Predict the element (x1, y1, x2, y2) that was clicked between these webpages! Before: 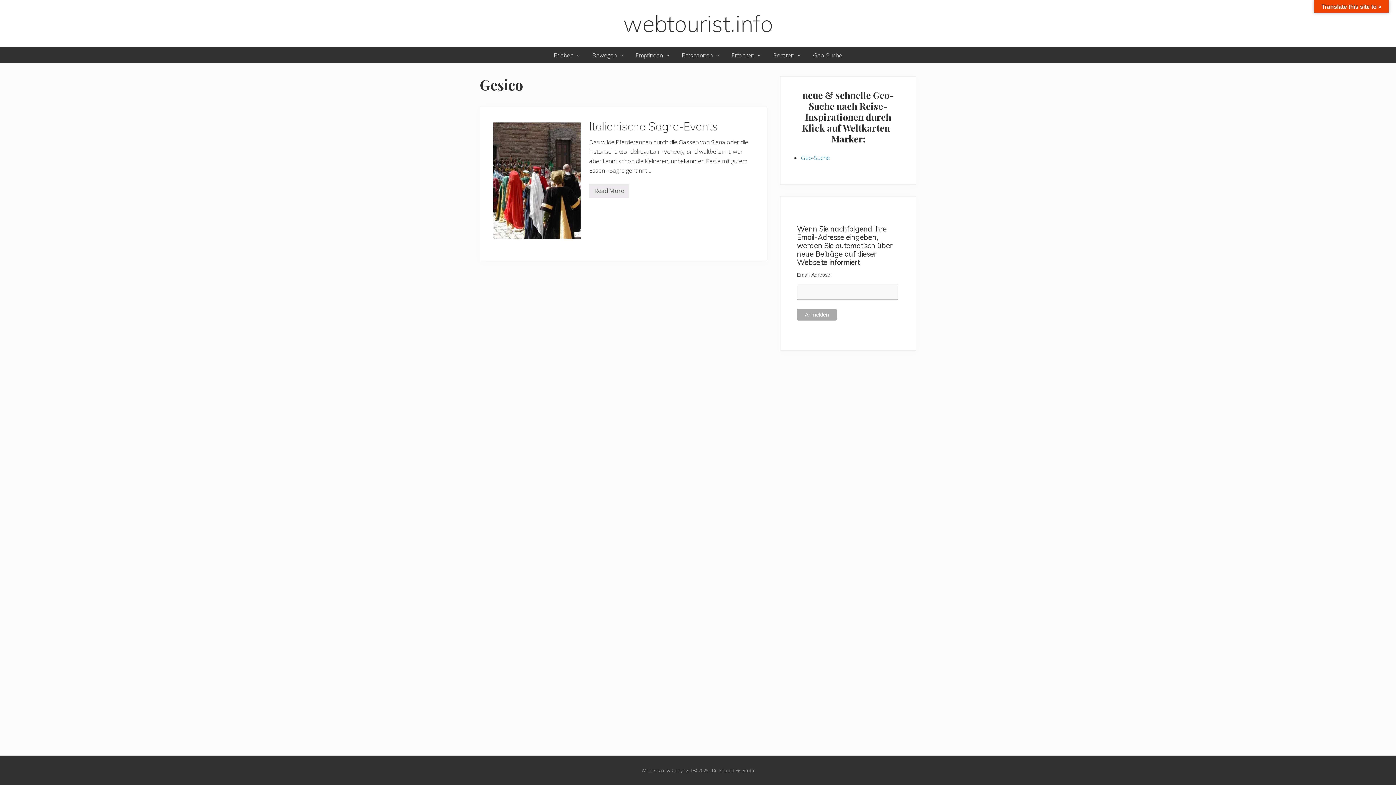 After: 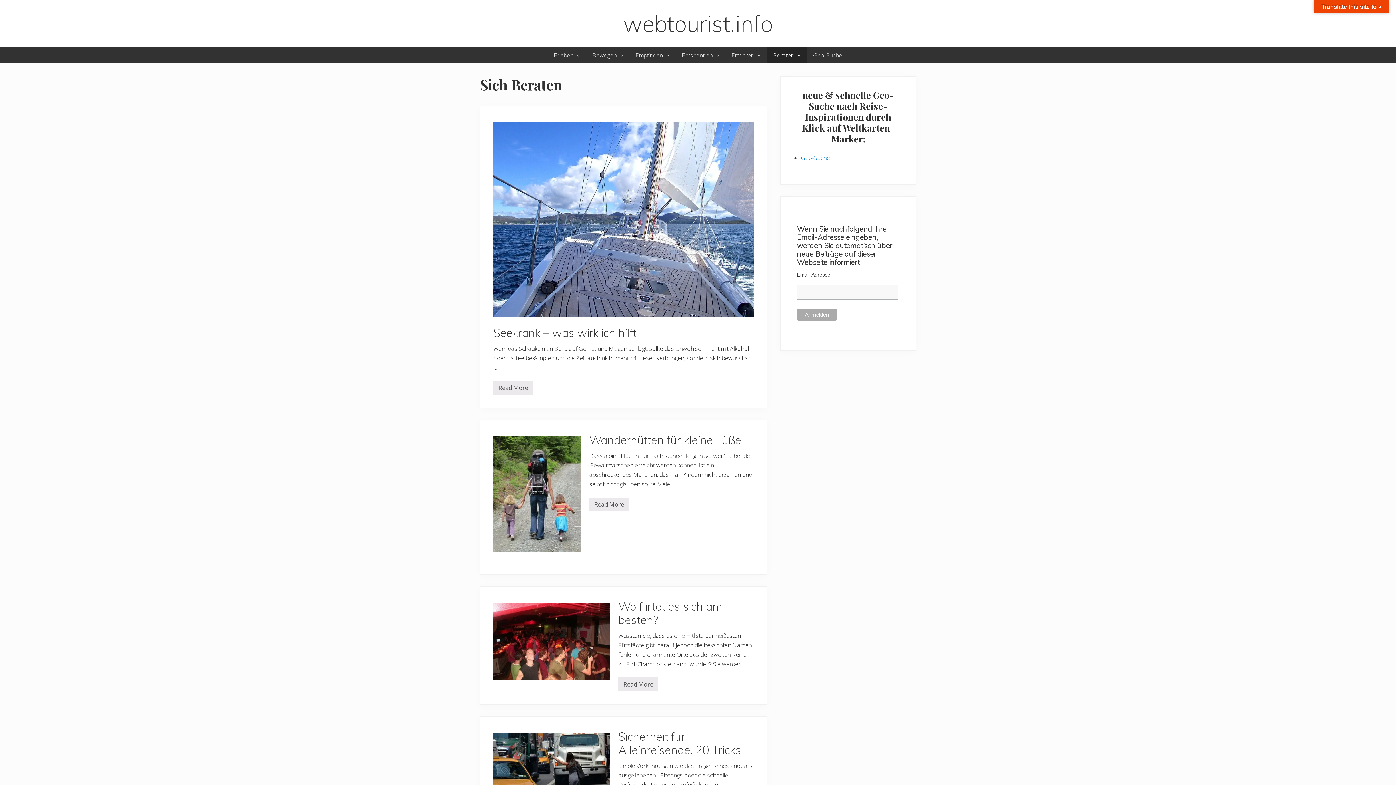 Action: label: Beraten bbox: (766, 47, 806, 63)